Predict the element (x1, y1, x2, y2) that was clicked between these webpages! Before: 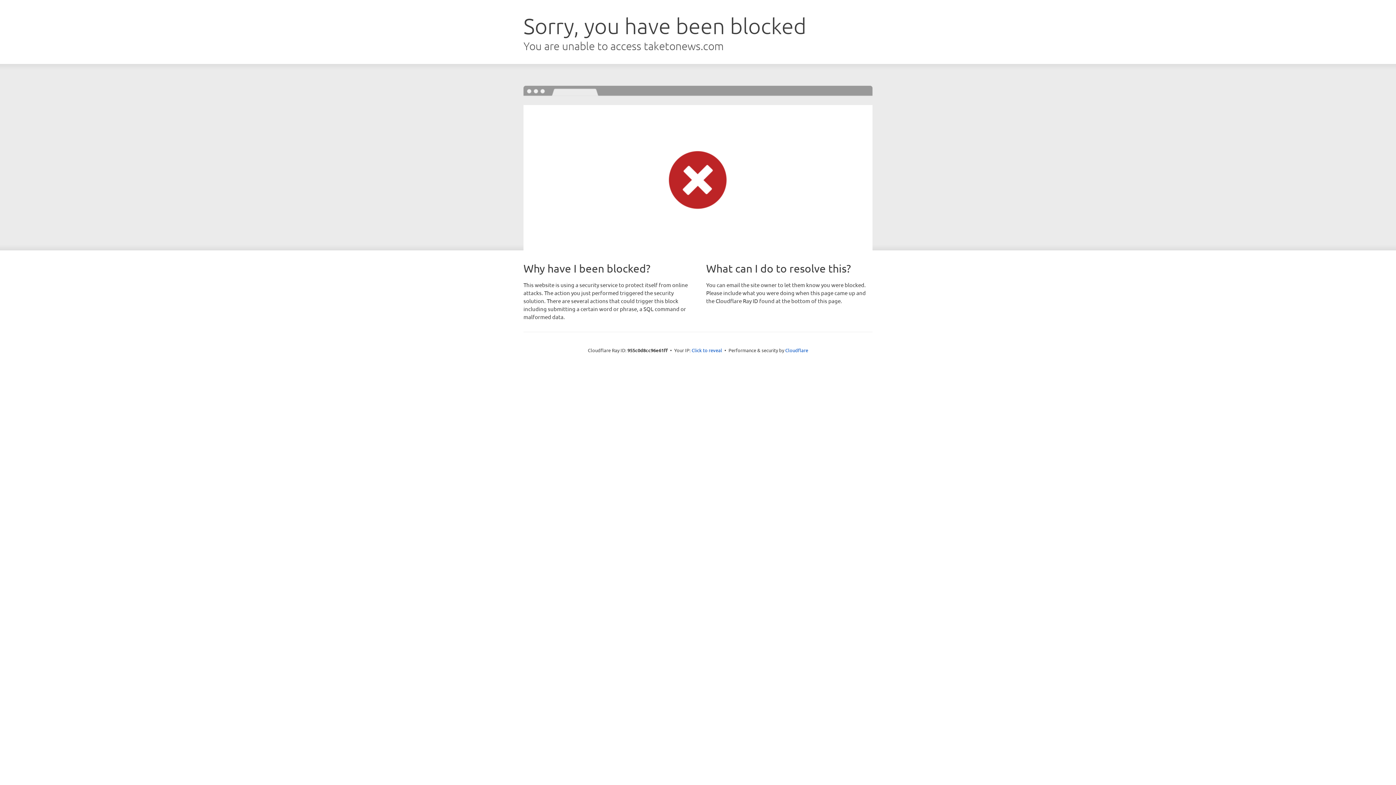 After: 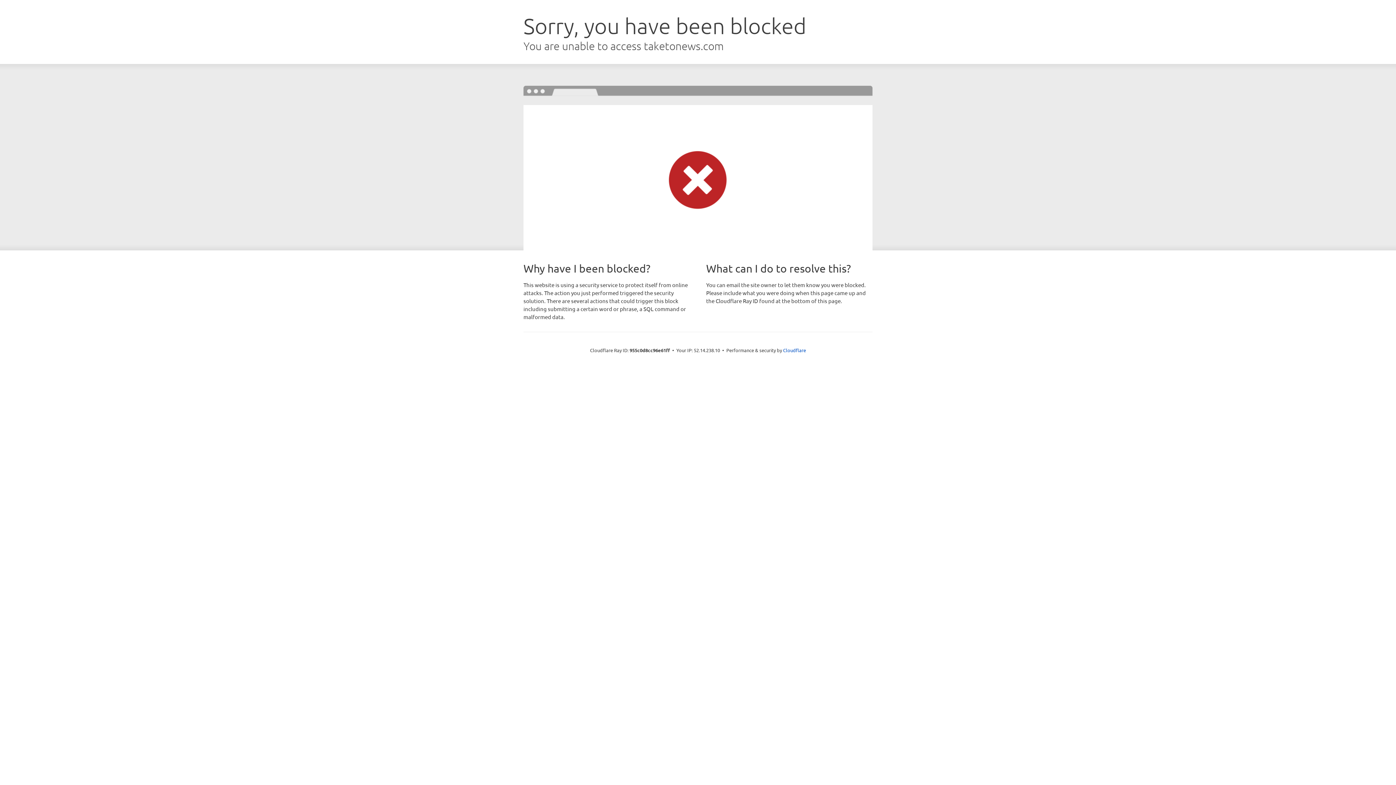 Action: bbox: (691, 346, 722, 353) label: Click to reveal